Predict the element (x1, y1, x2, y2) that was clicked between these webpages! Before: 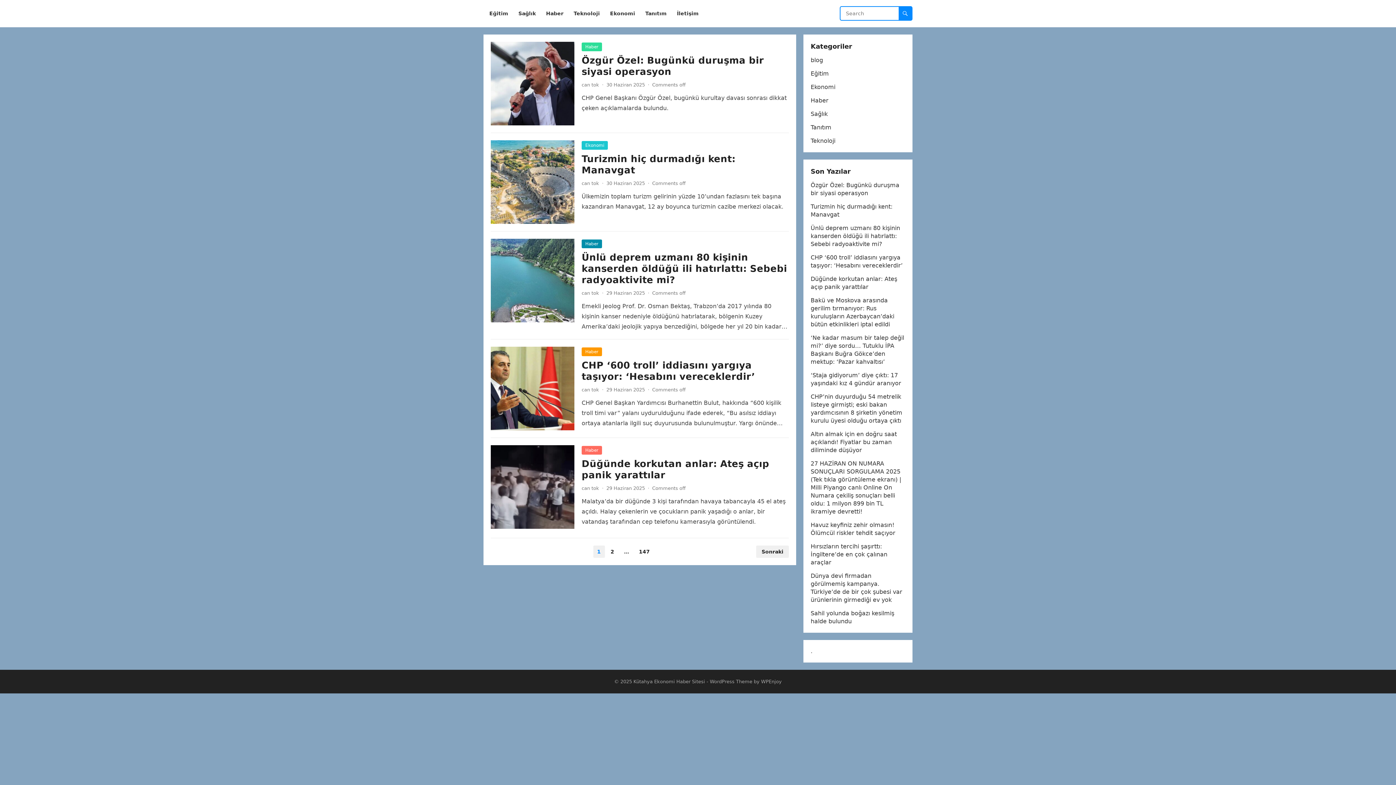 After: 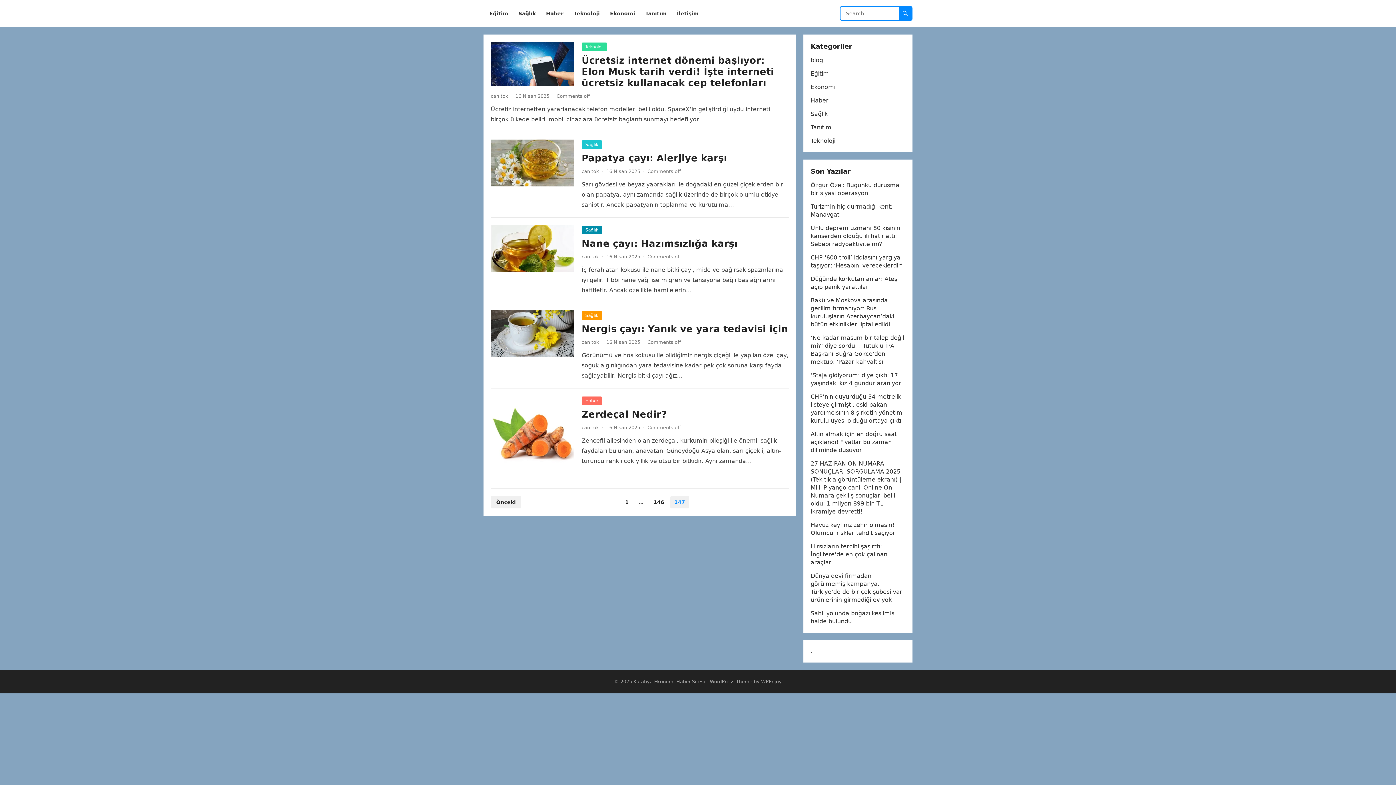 Action: label: 147 bbox: (635, 545, 654, 558)